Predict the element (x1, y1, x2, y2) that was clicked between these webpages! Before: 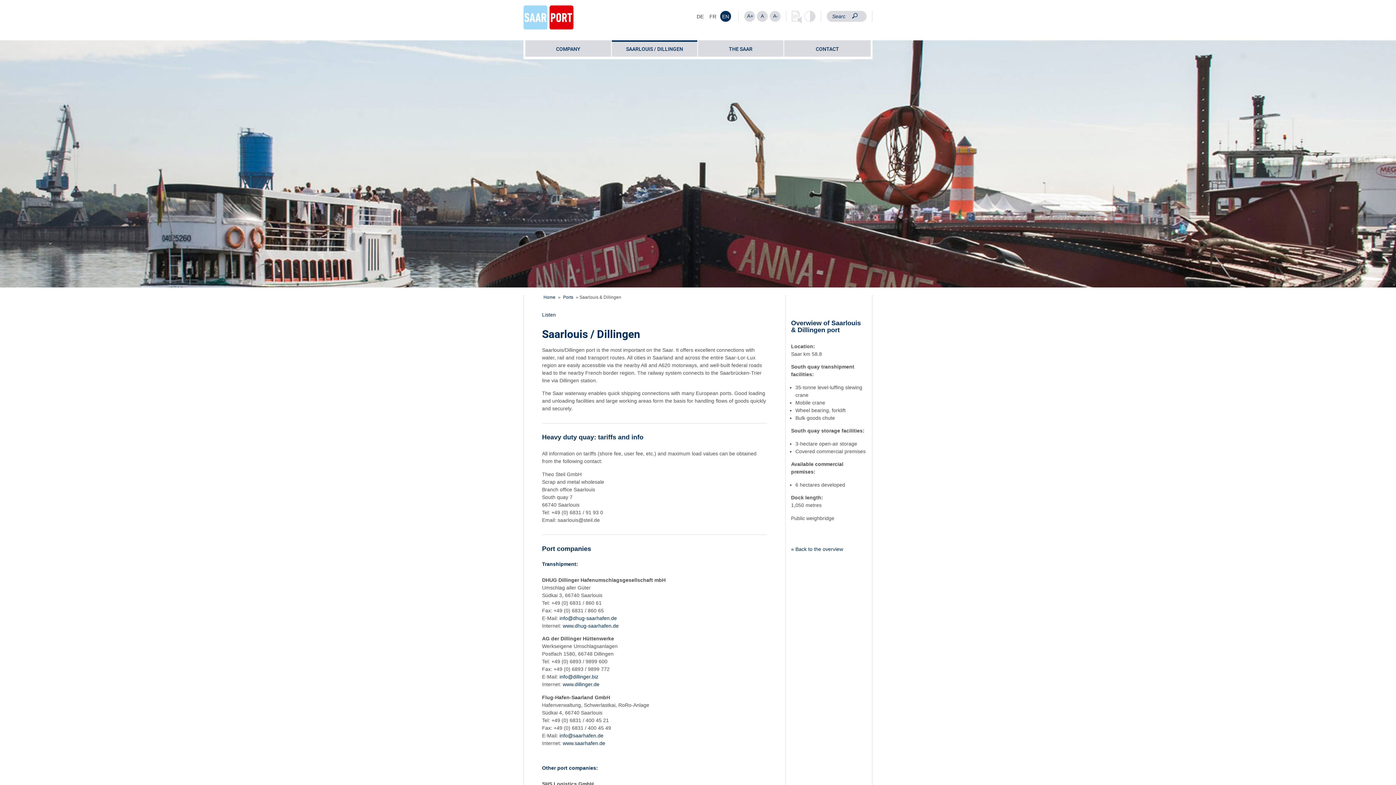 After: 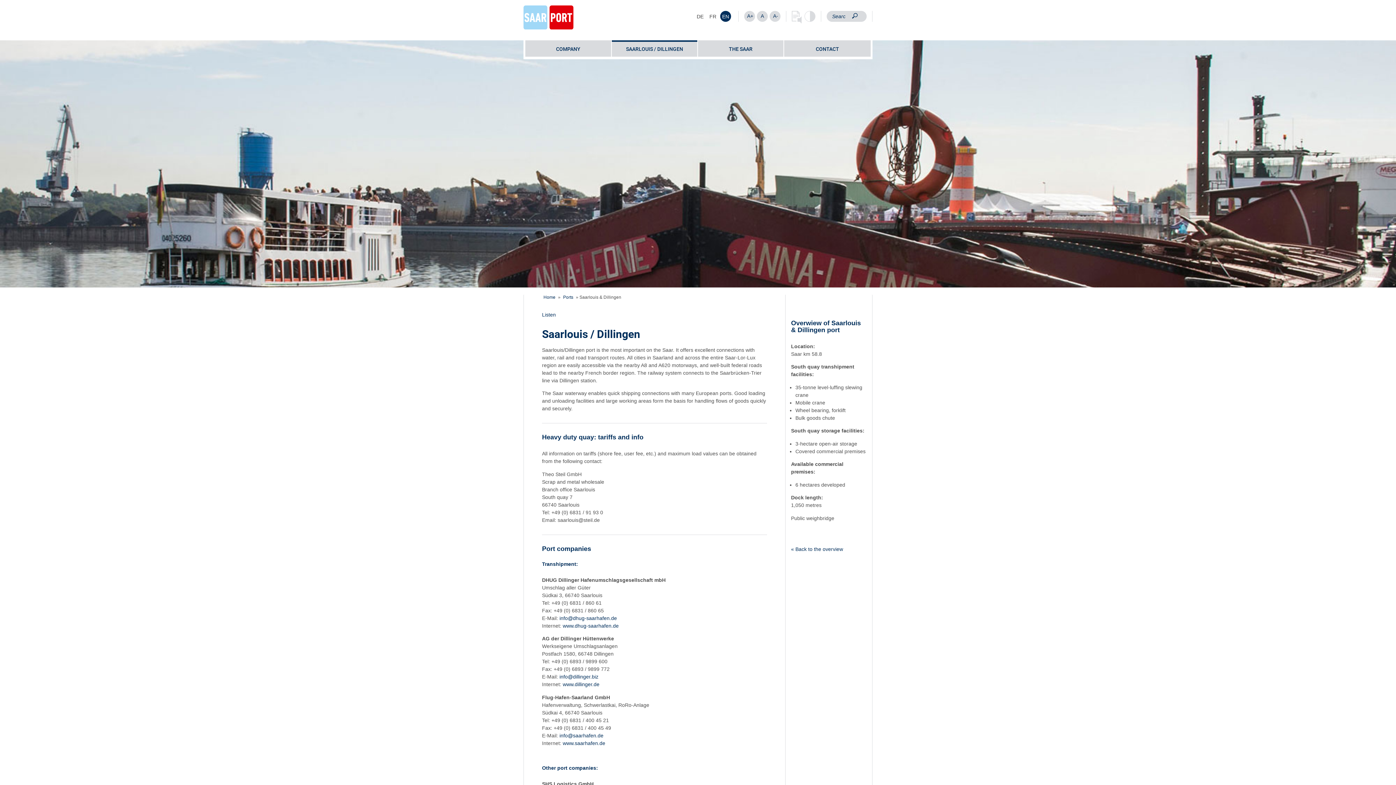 Action: label: SAARLOUIS / DILLINGEN bbox: (612, 40, 697, 56)